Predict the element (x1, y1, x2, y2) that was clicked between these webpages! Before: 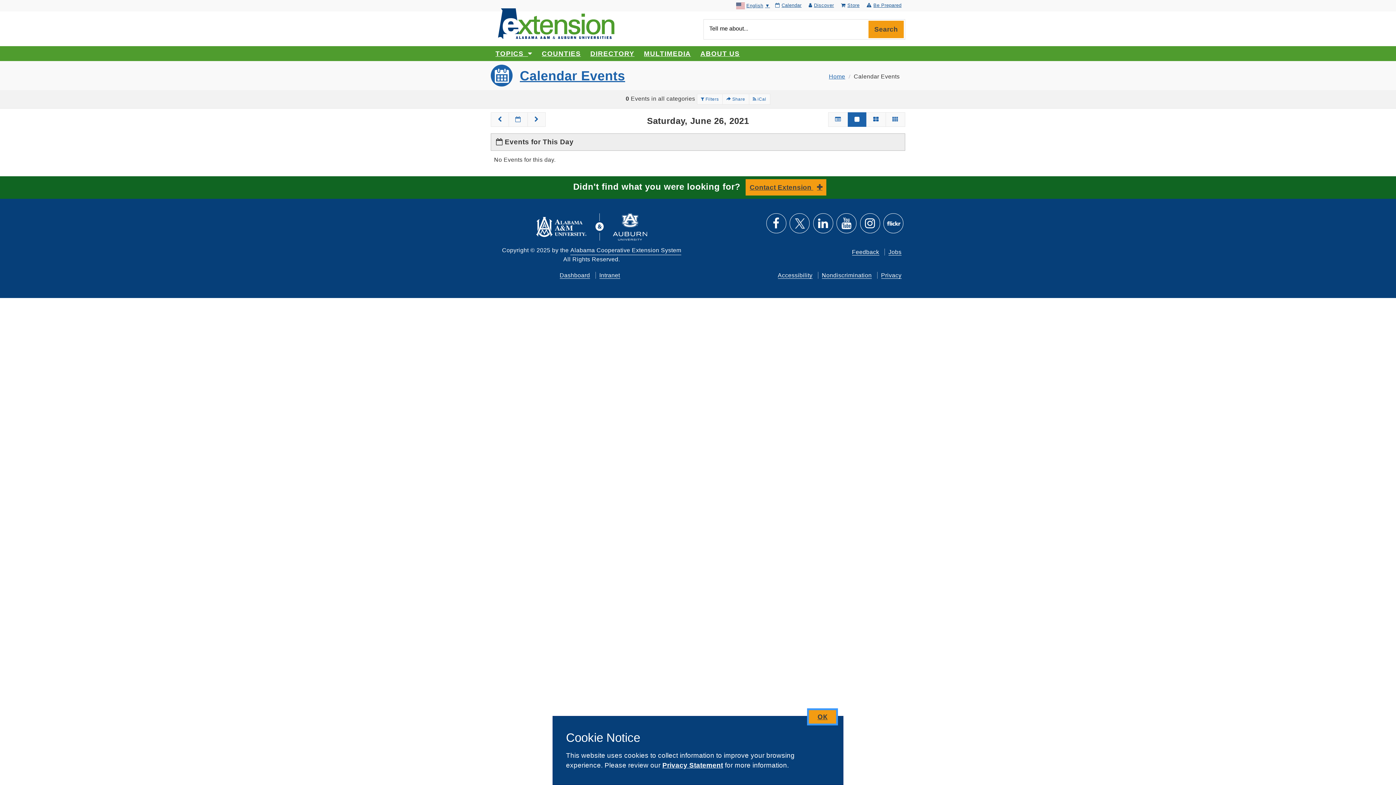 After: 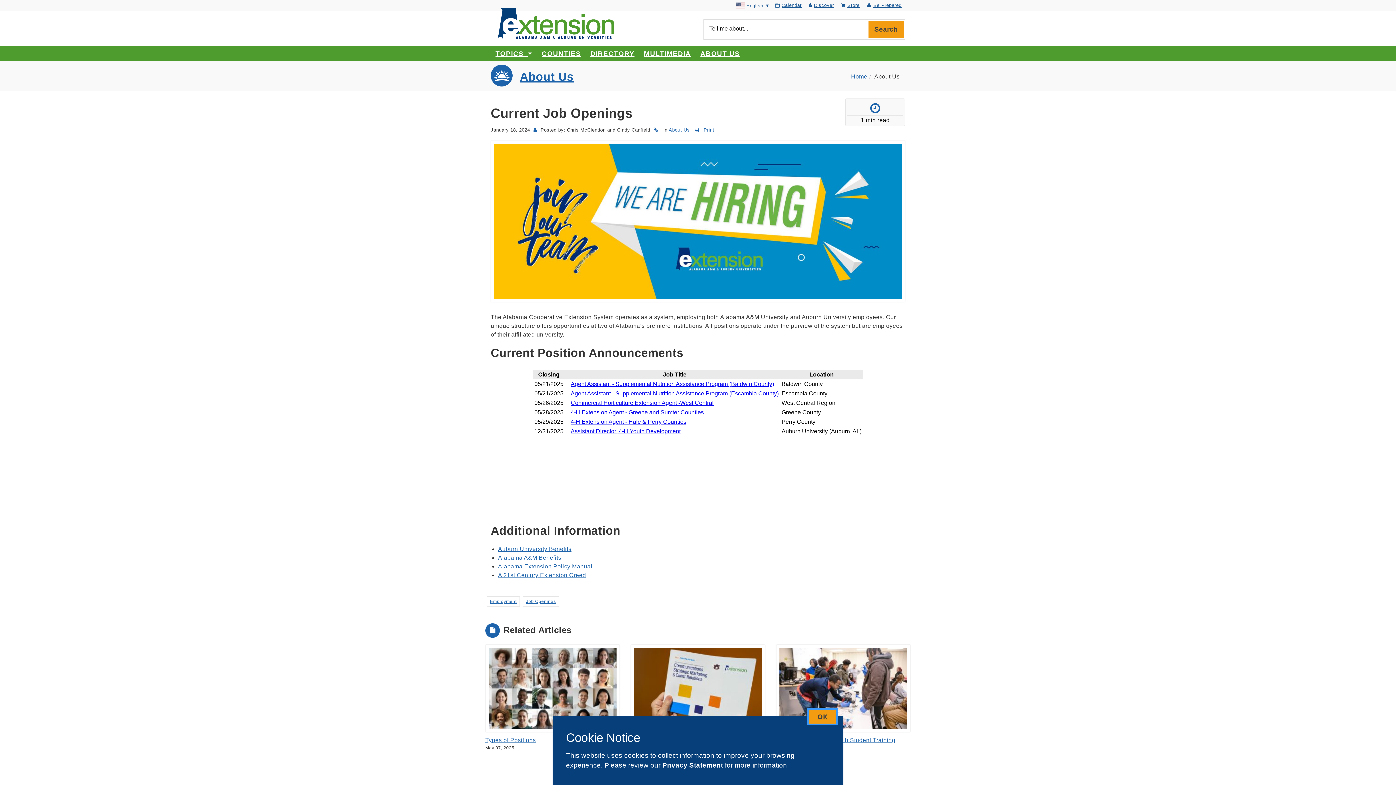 Action: label: Jobs bbox: (888, 249, 901, 255)